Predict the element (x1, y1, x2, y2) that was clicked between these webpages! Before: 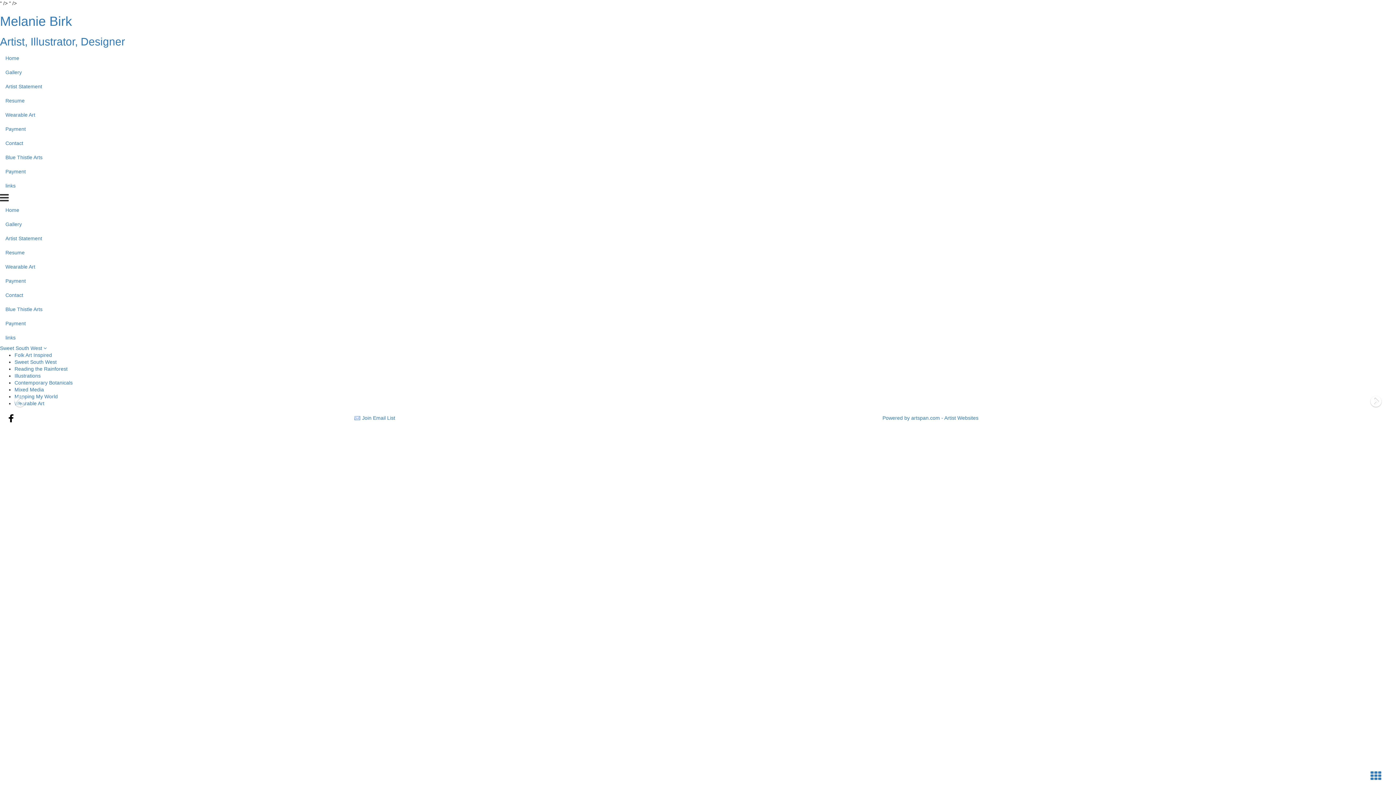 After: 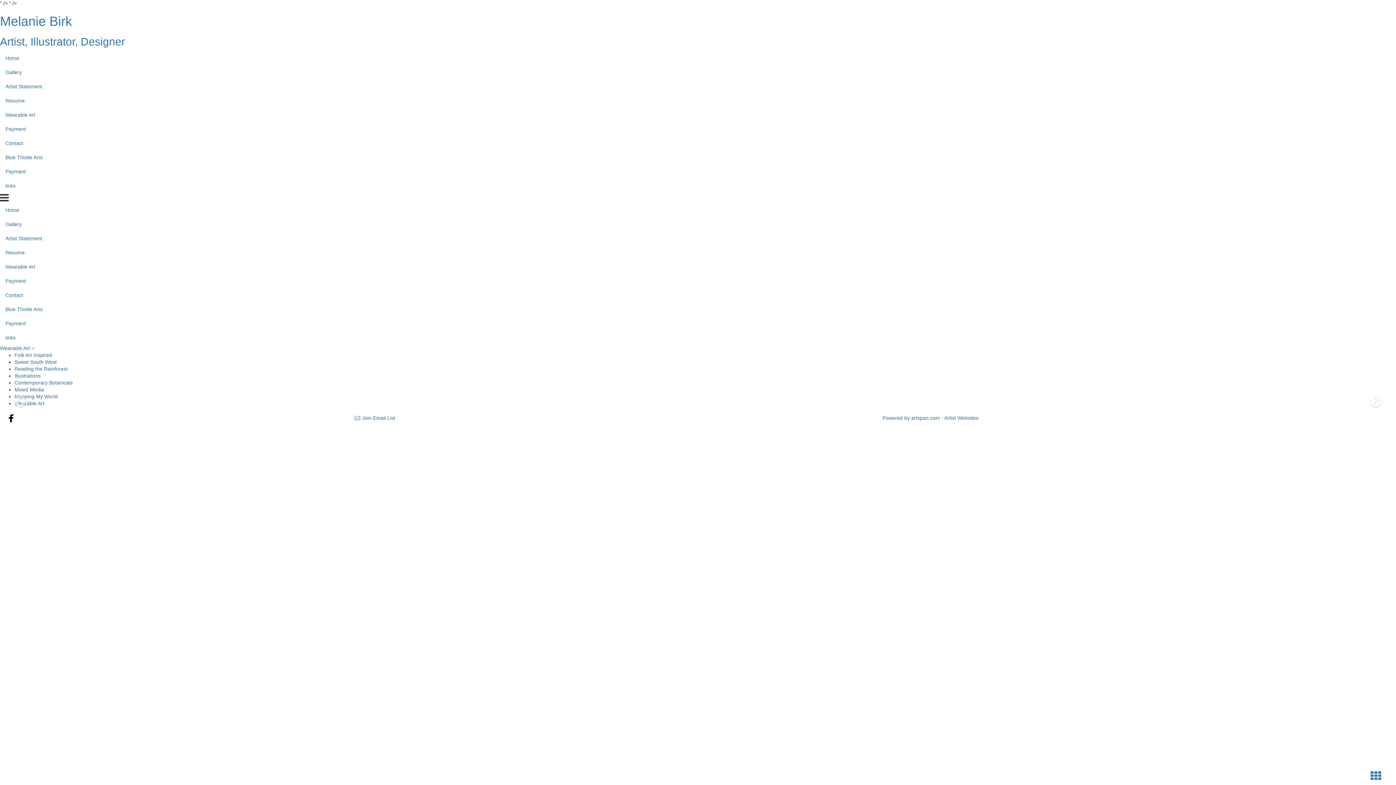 Action: label: Wearable Art bbox: (14, 400, 44, 406)